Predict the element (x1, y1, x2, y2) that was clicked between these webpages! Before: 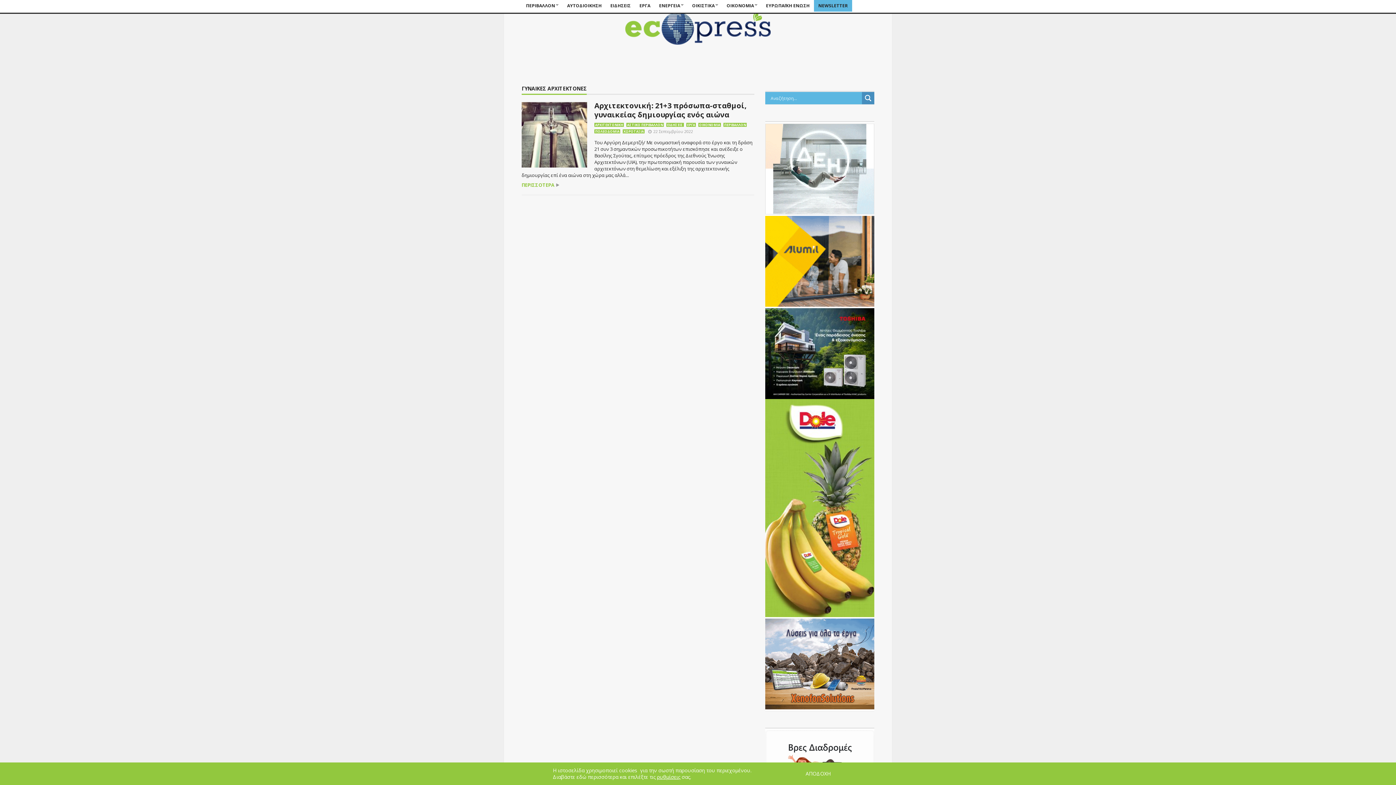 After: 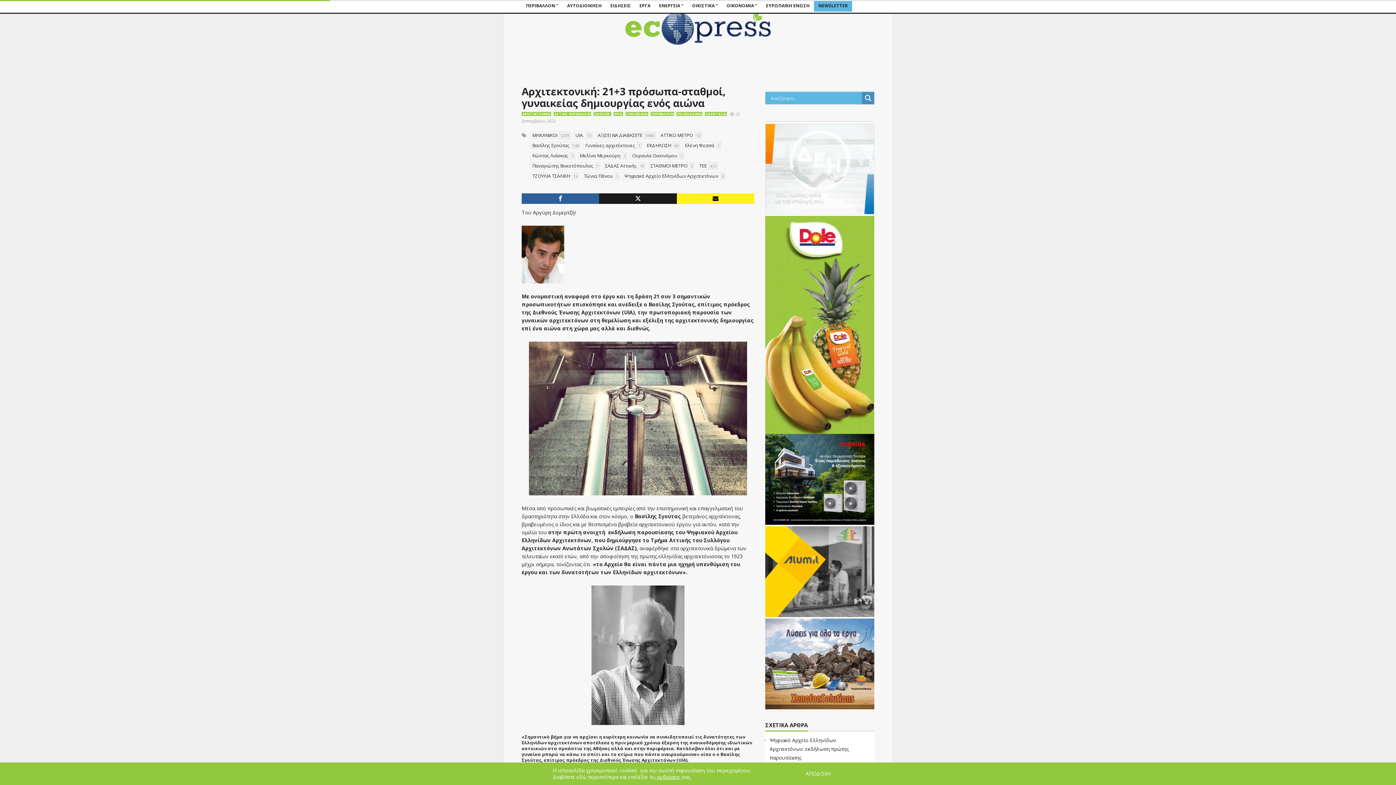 Action: label: Αρχιτεκτονική: 21+3 πρόσωπα-σταθμοί, γυναικείας δημιουργίας ενός αιώνα   bbox: (594, 100, 746, 119)